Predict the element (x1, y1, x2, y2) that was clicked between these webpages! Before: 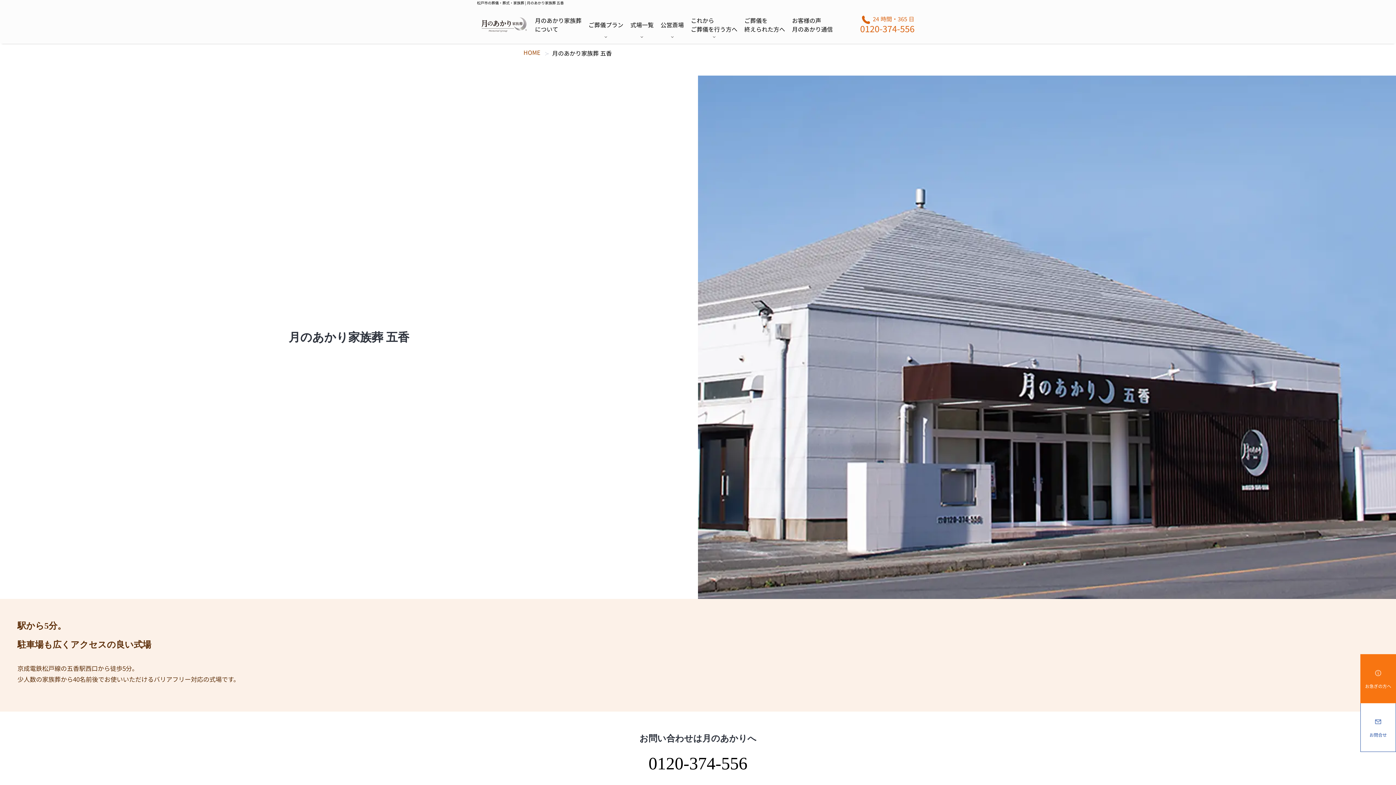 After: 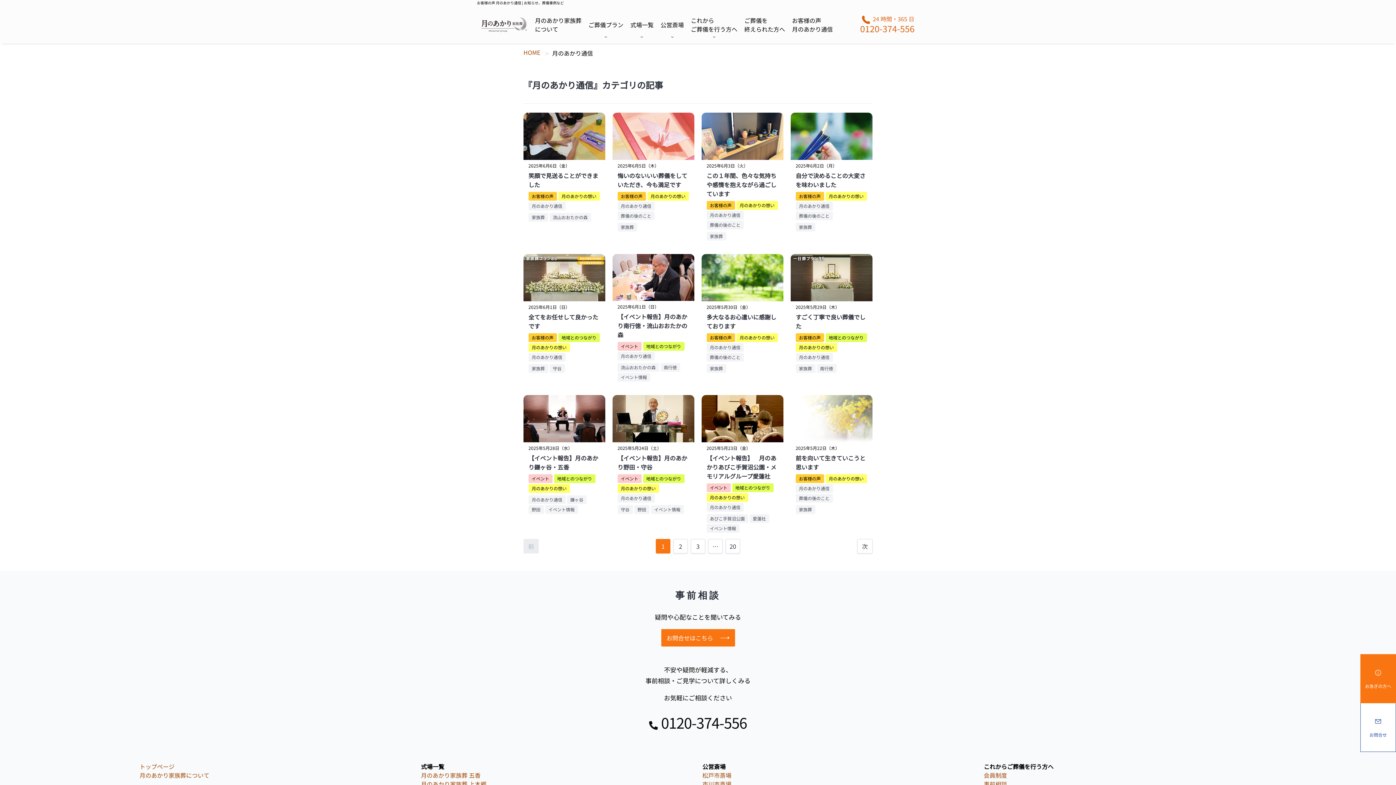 Action: label: お客様の声
月のあかり通信 bbox: (788, 5, 836, 43)